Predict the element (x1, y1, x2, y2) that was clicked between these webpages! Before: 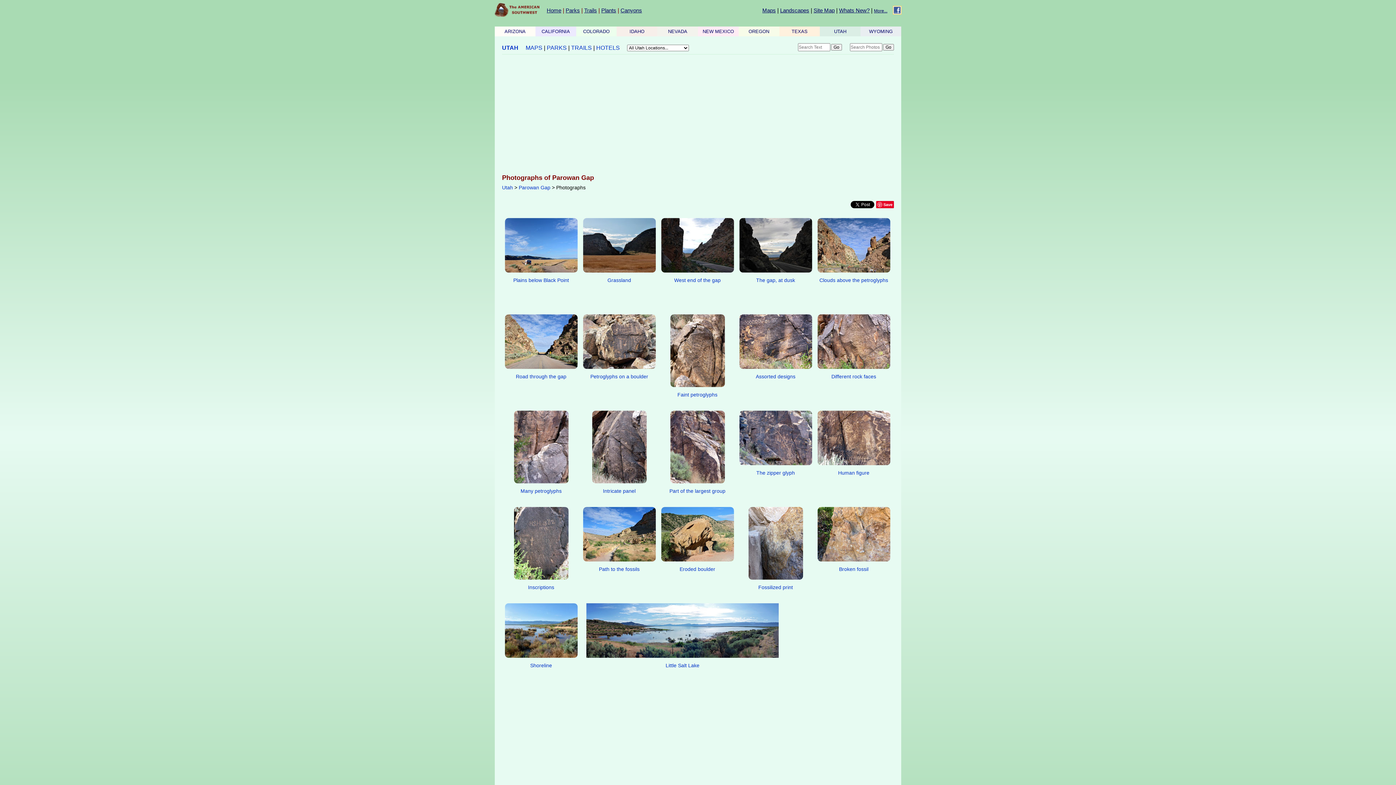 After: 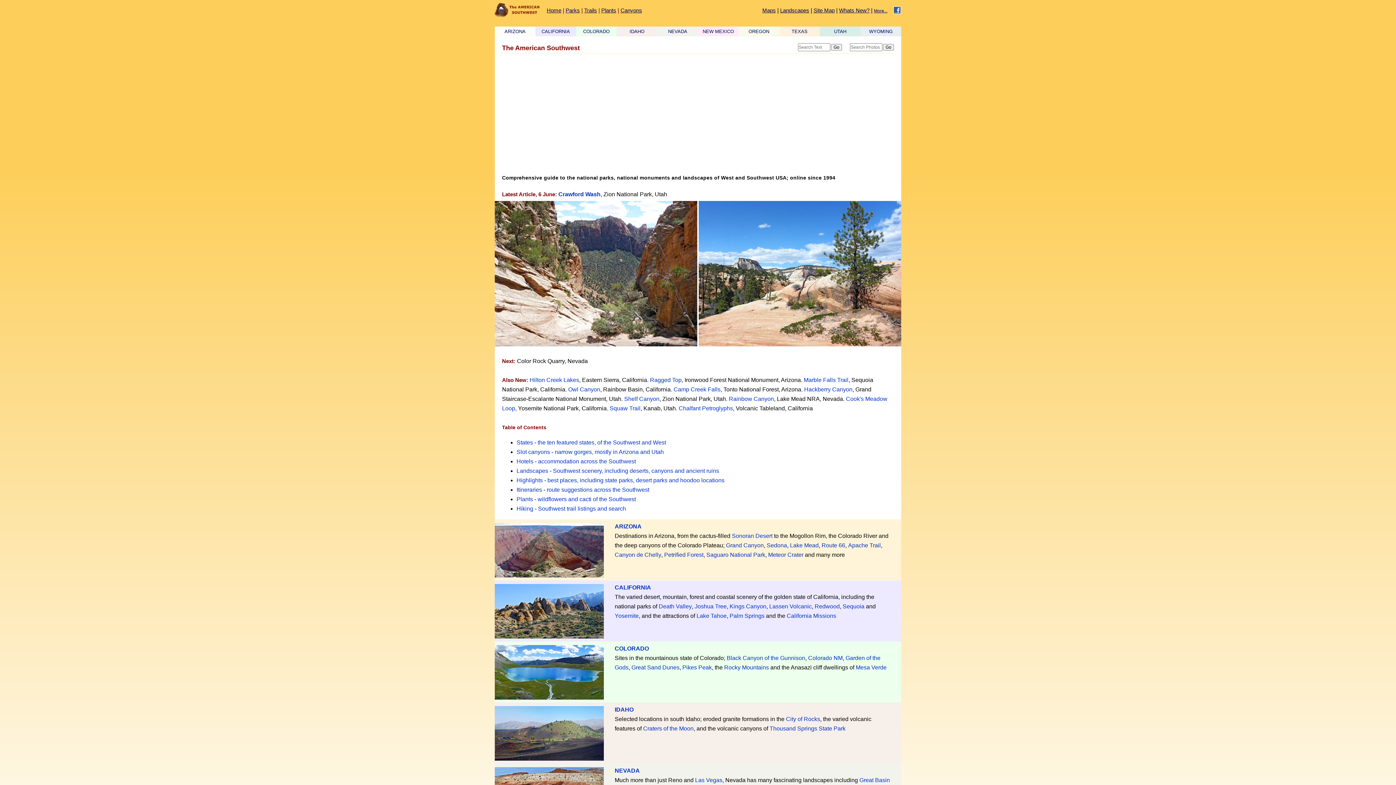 Action: bbox: (494, 11, 539, 17)